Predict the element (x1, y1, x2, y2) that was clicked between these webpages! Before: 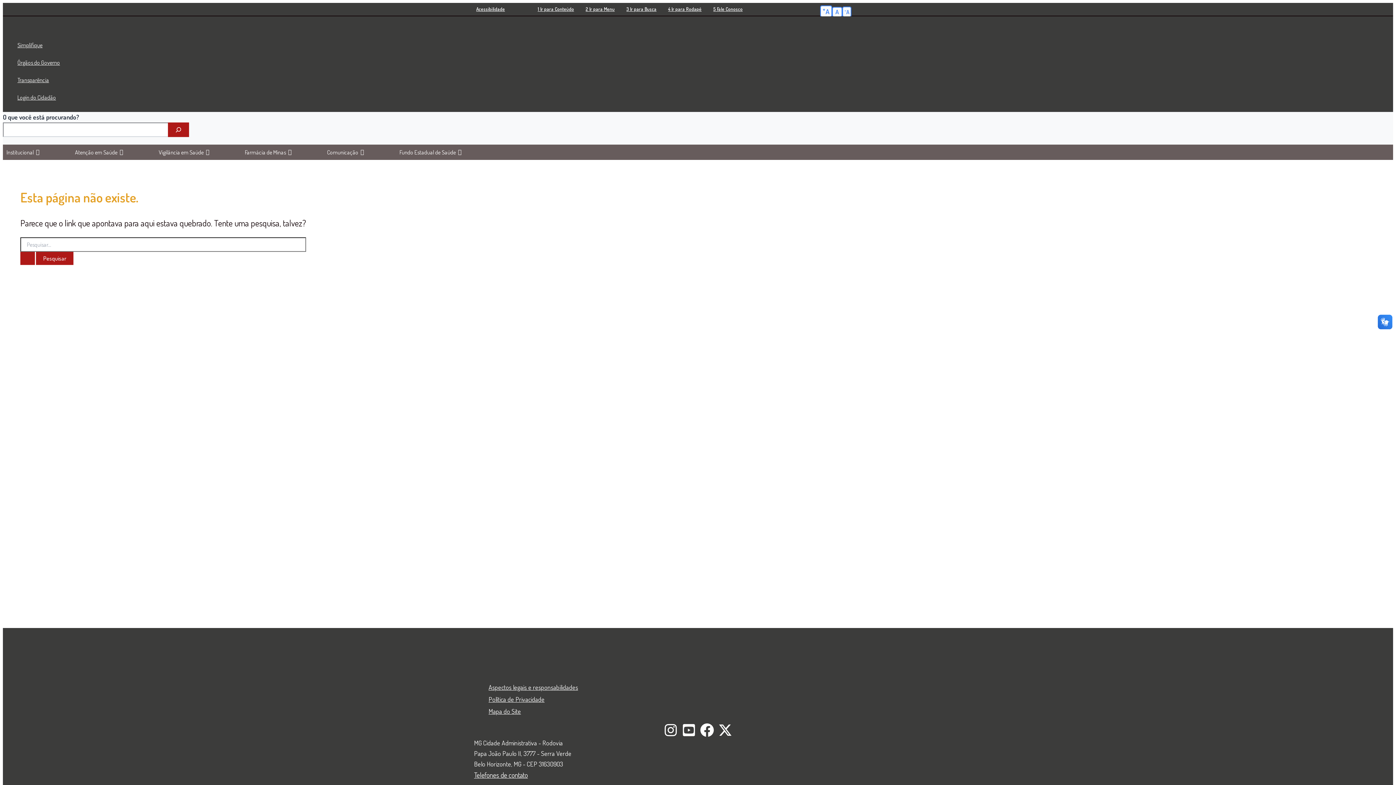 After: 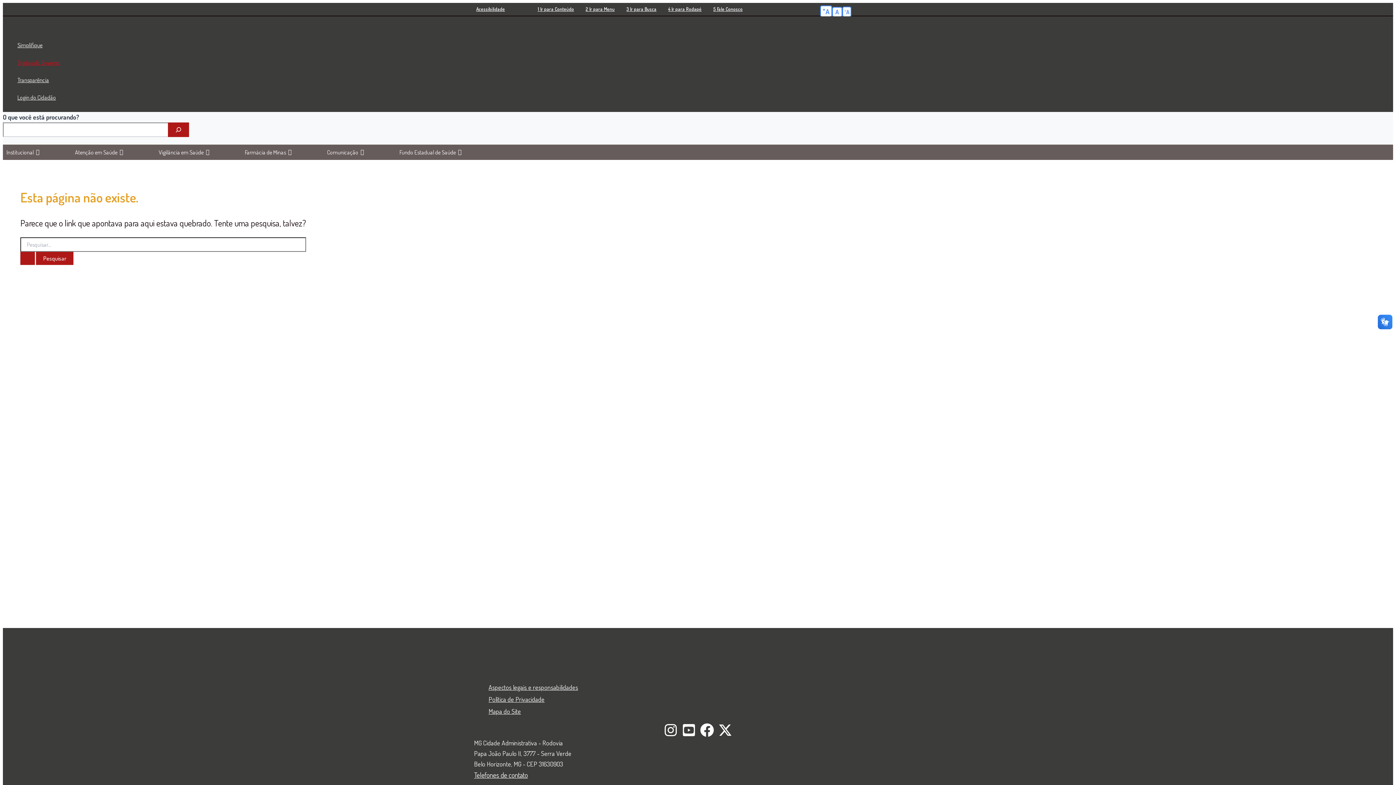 Action: label: Órgãos do Governo bbox: (17, 53, 60, 71)